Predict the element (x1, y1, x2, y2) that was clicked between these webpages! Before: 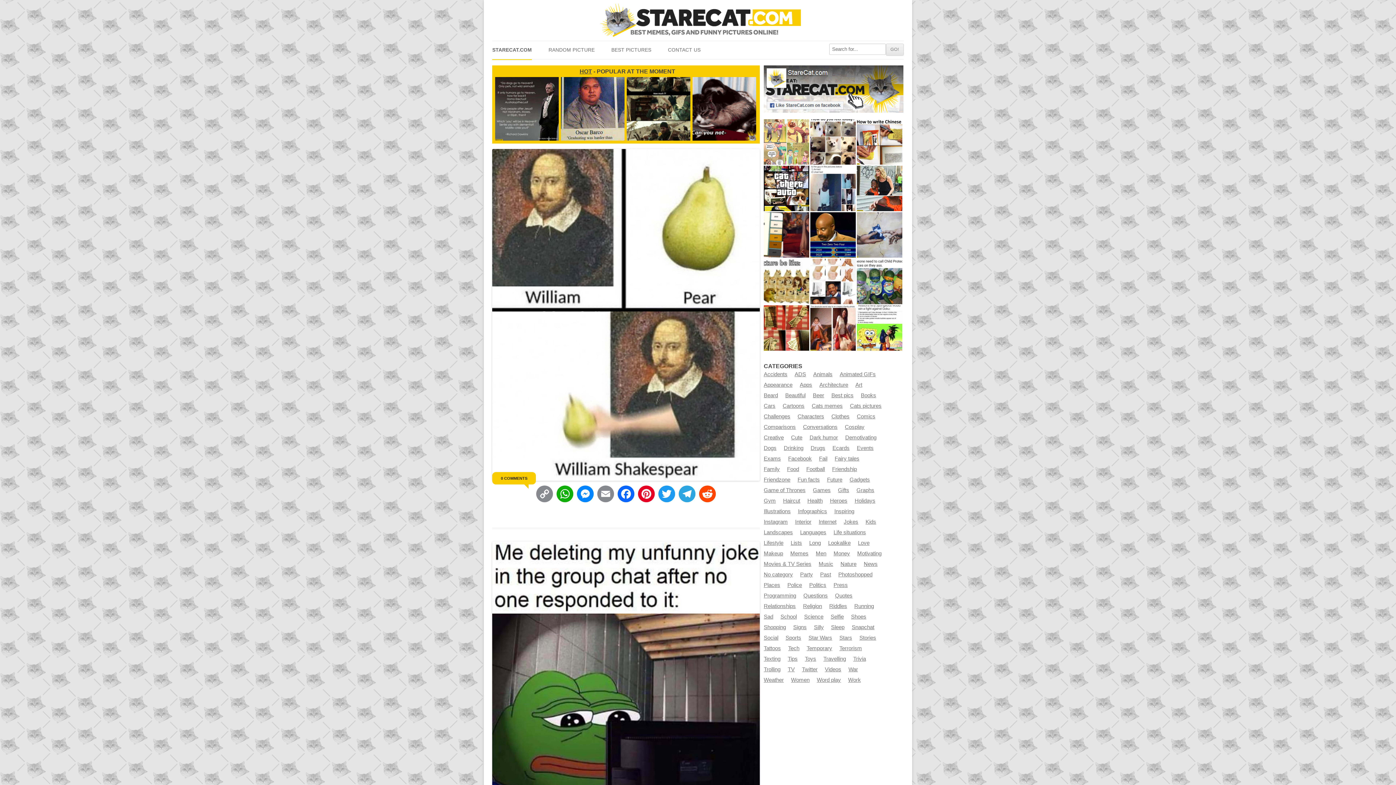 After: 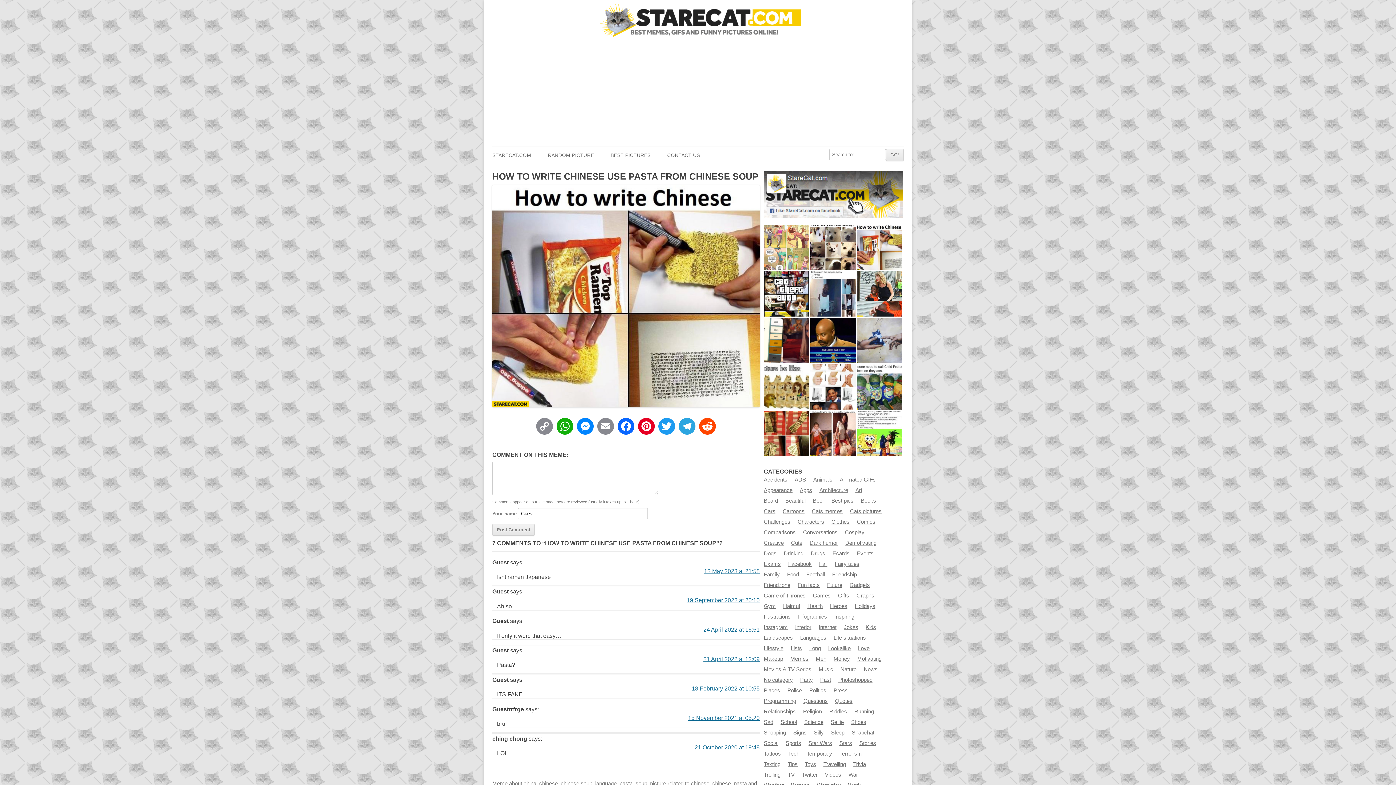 Action: bbox: (857, 119, 902, 164)